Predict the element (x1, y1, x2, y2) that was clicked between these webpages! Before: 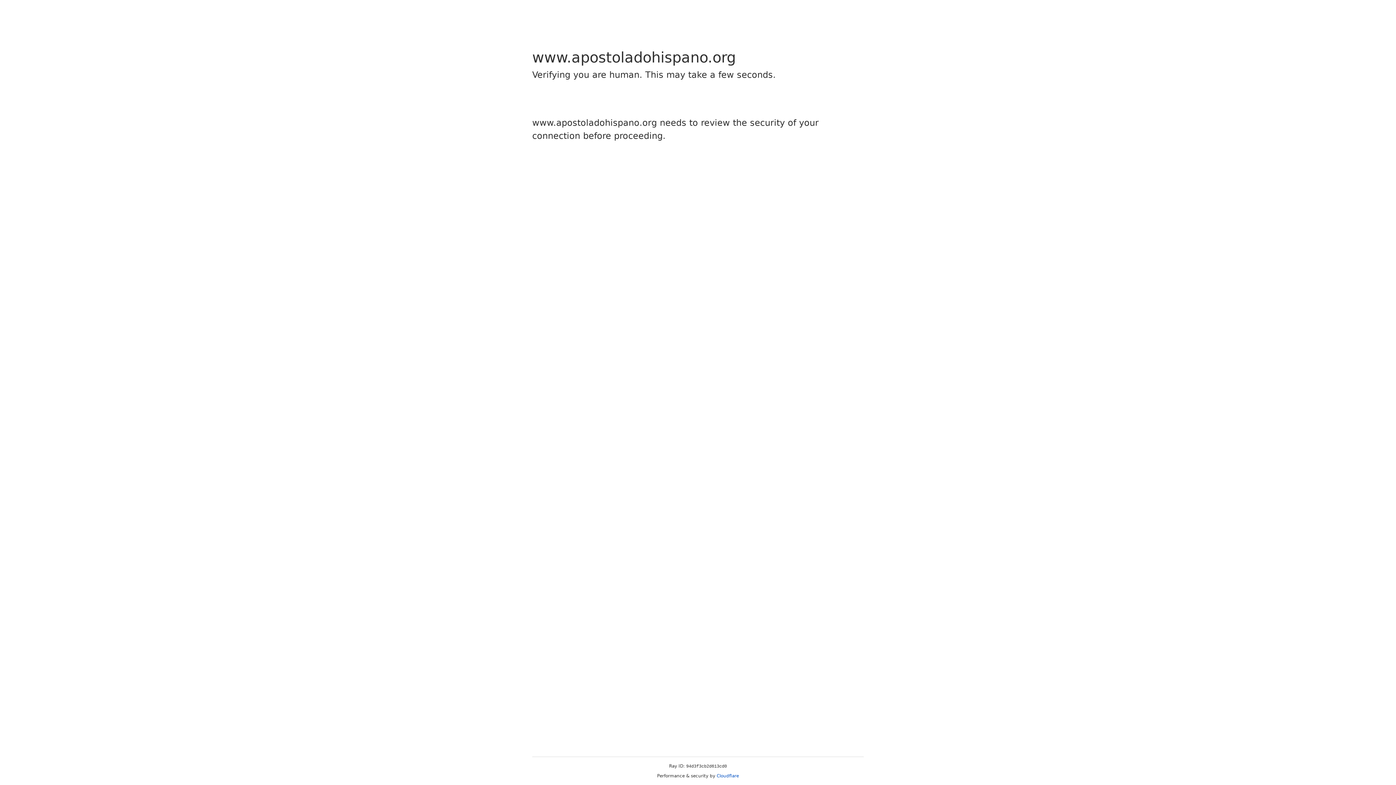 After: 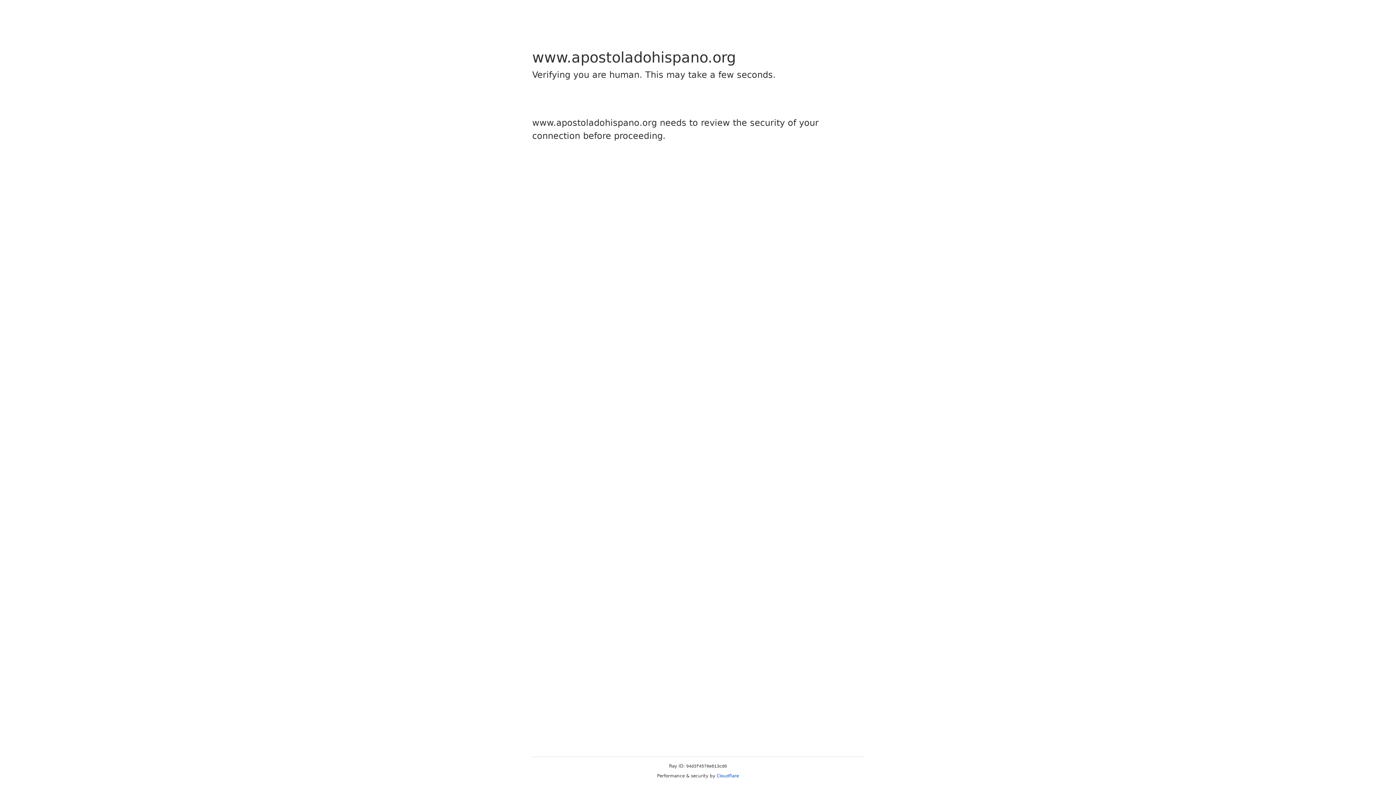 Action: label: Cloudflare bbox: (716, 773, 739, 778)